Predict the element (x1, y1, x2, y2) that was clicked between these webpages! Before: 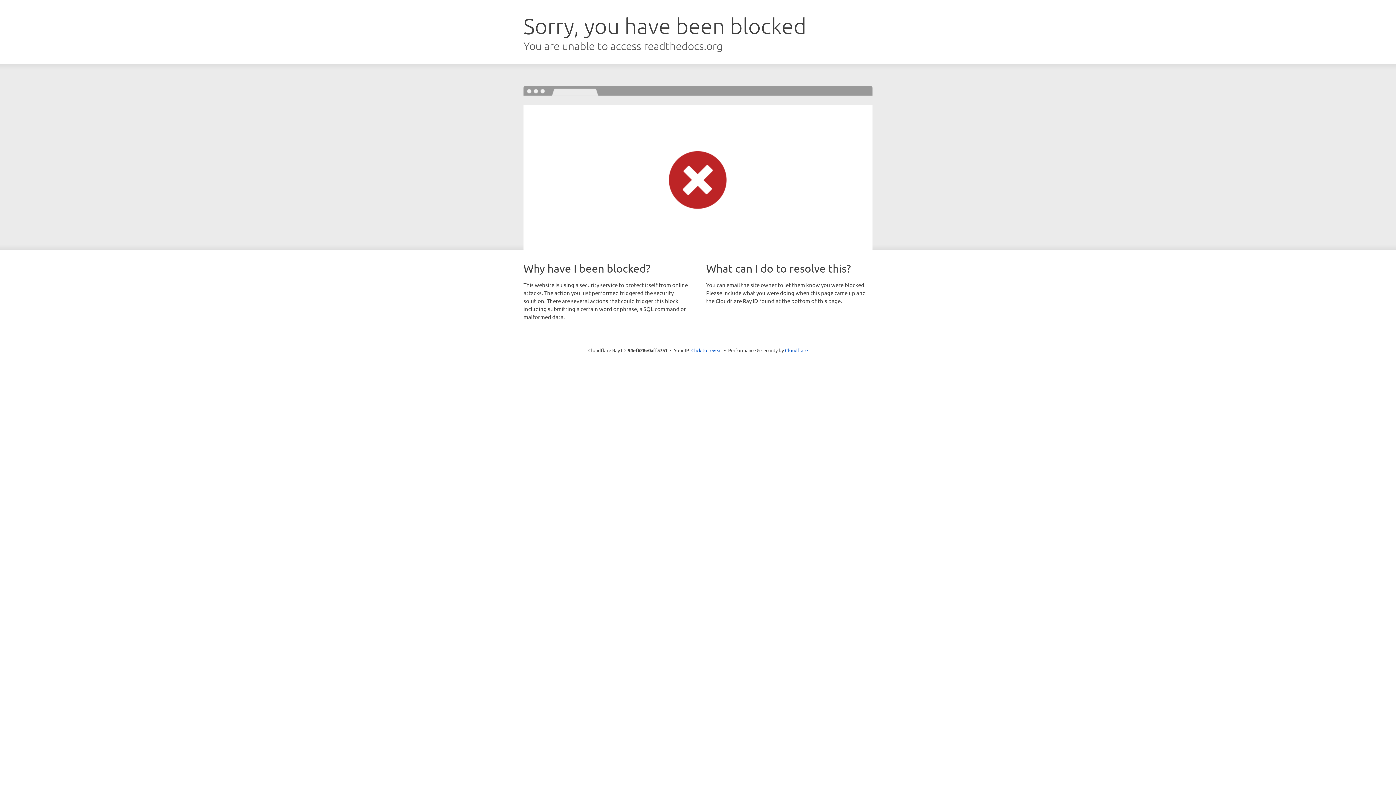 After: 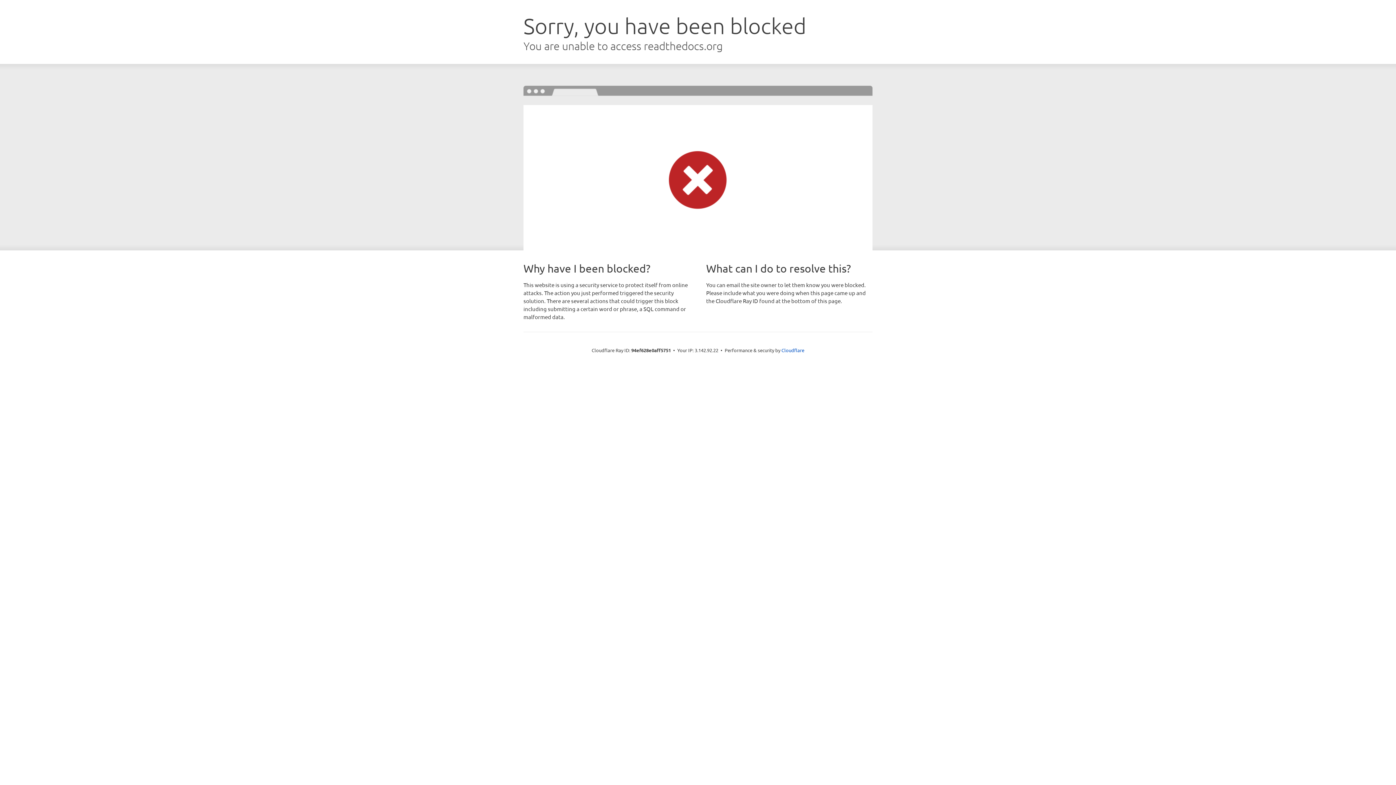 Action: bbox: (691, 346, 722, 353) label: Click to reveal